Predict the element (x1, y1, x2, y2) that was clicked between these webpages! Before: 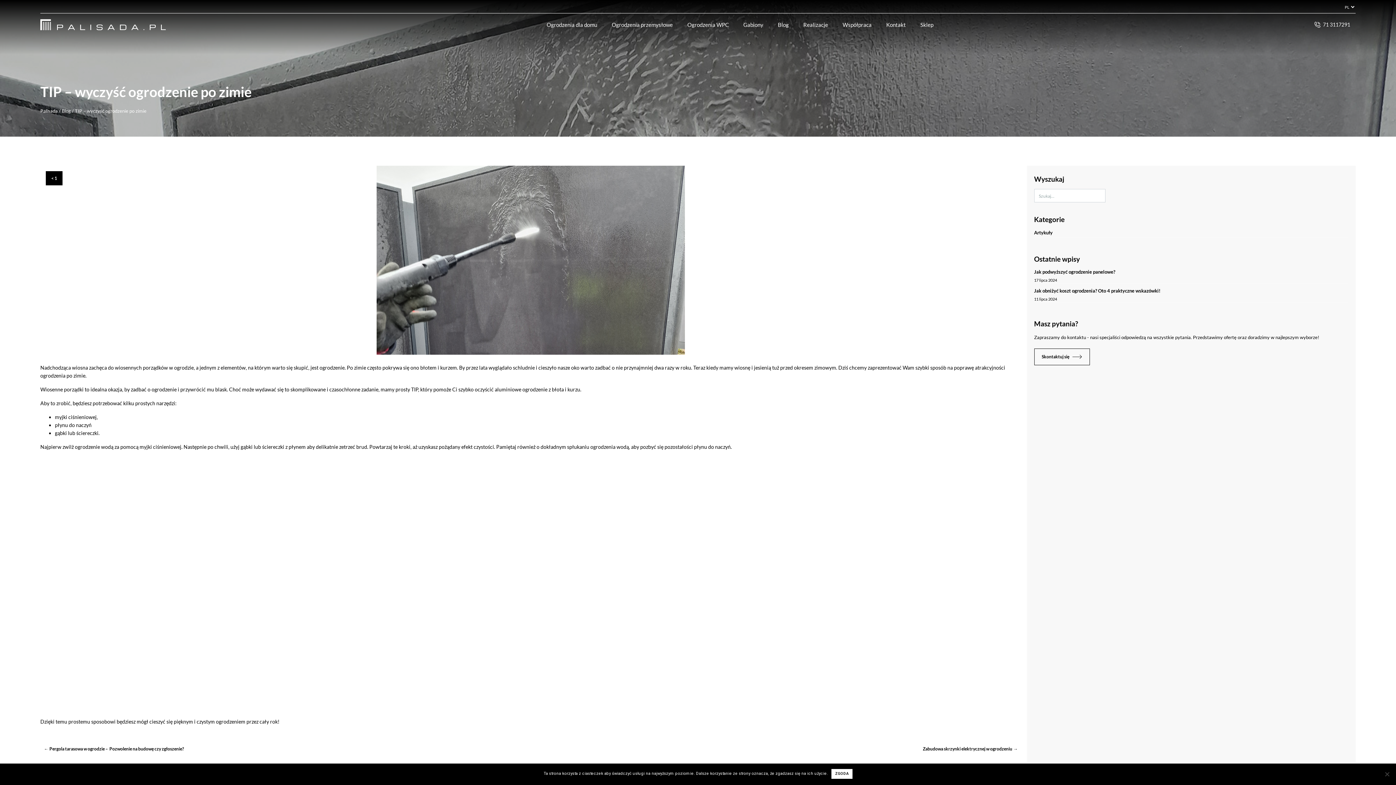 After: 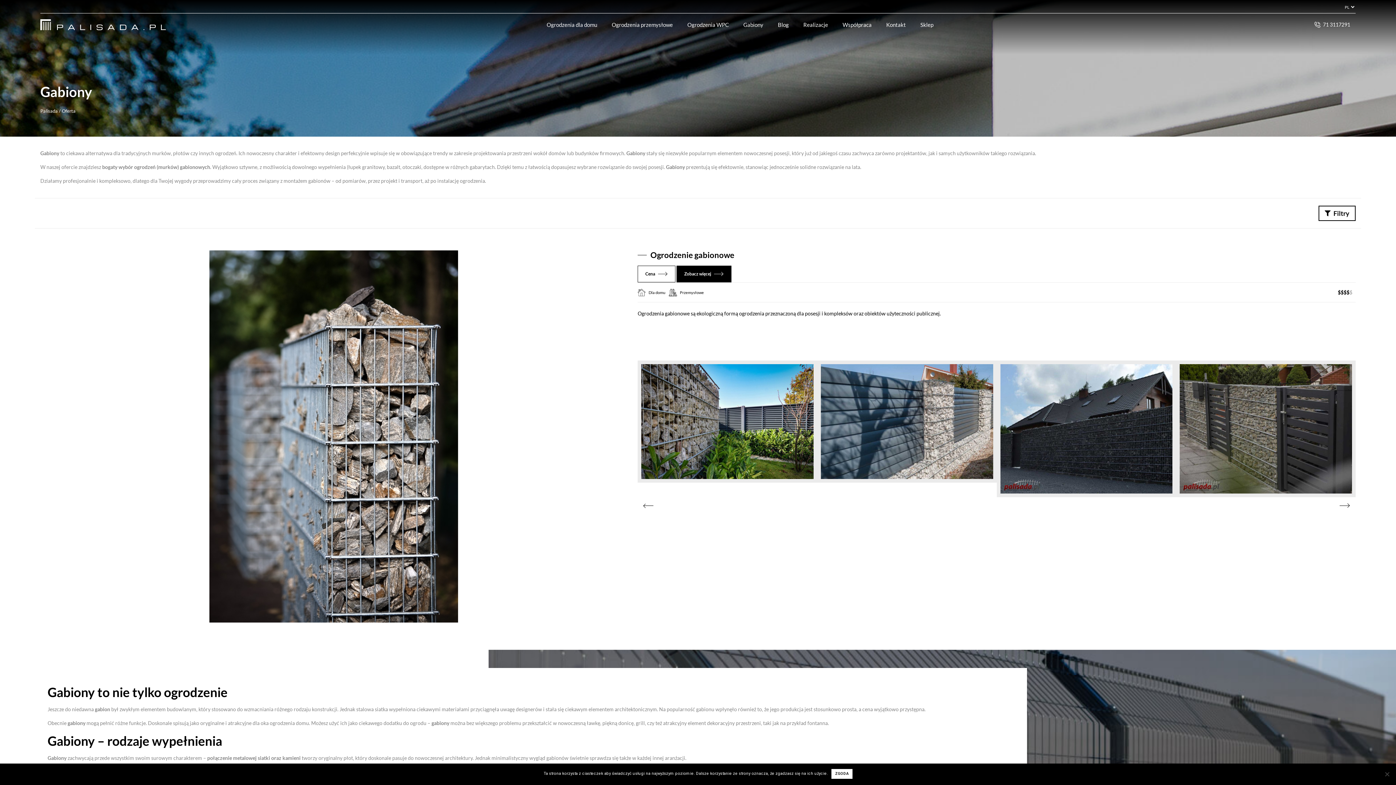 Action: label: Gabiony bbox: (743, 19, 763, 29)